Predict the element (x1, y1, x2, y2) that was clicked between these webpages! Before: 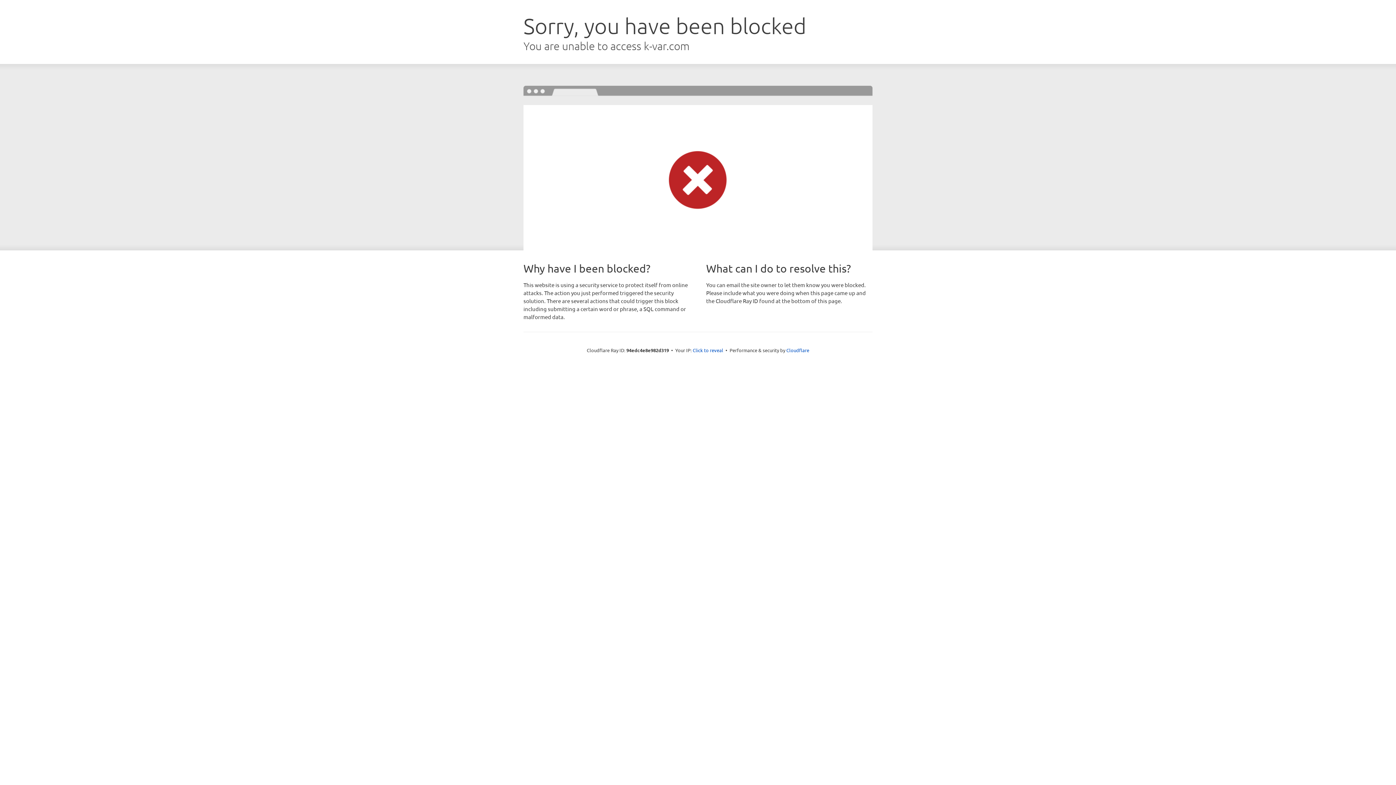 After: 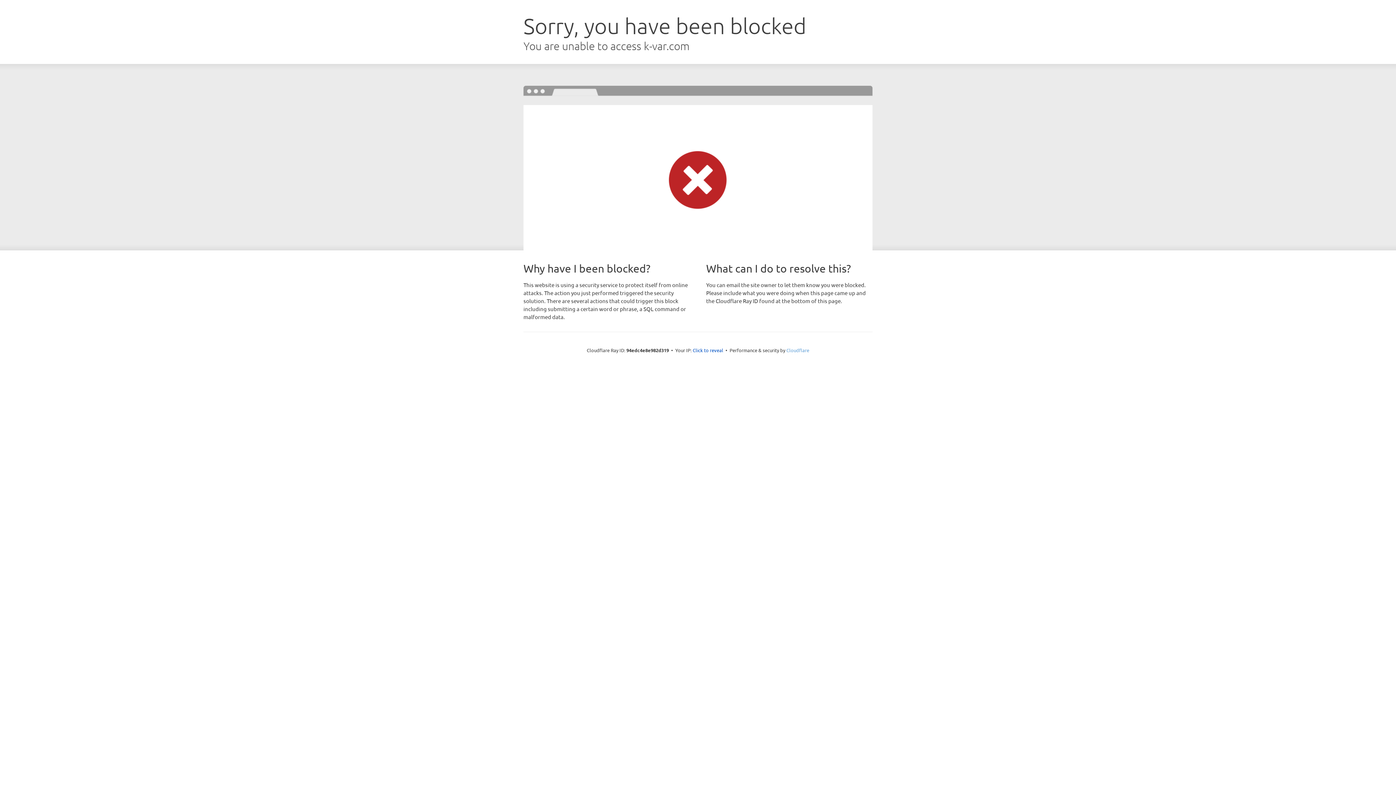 Action: bbox: (786, 347, 809, 353) label: Cloudflare